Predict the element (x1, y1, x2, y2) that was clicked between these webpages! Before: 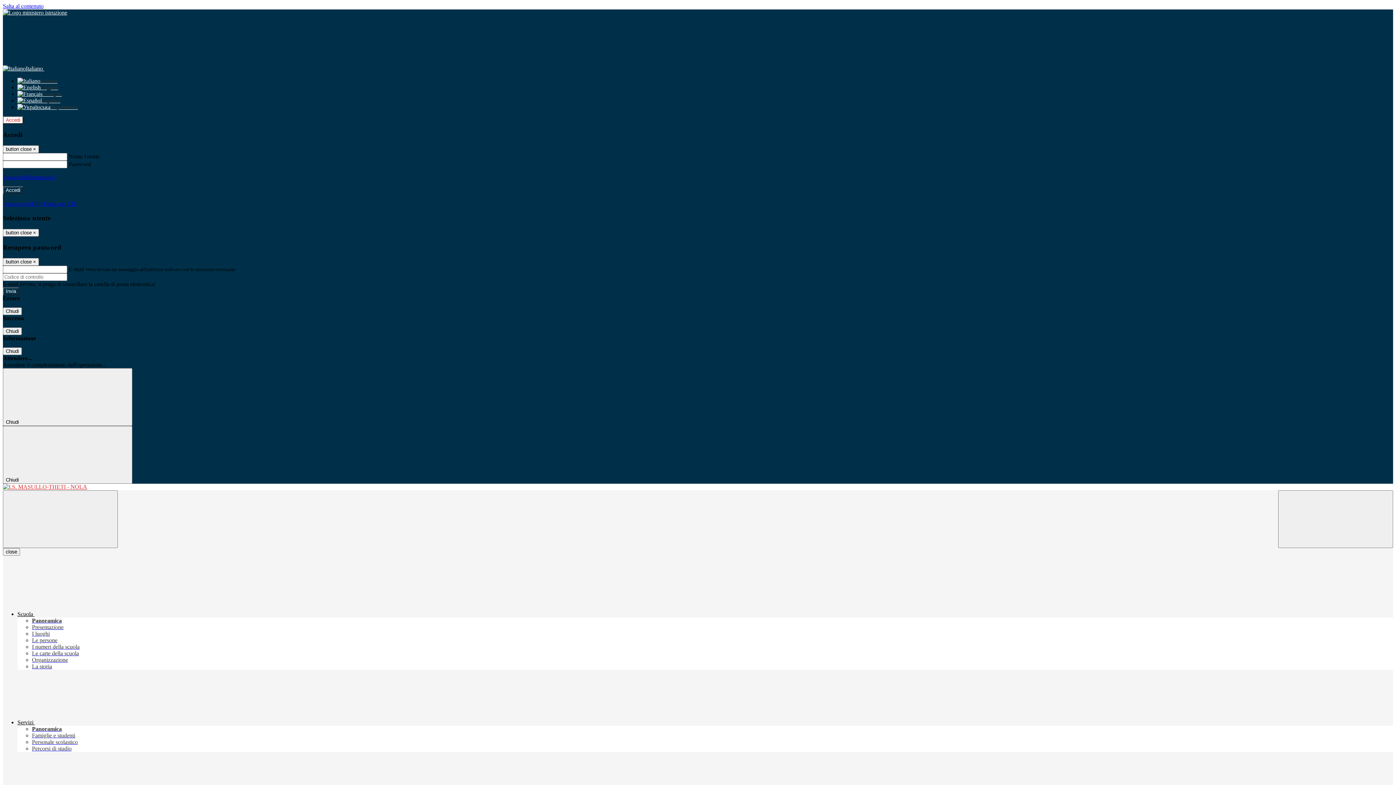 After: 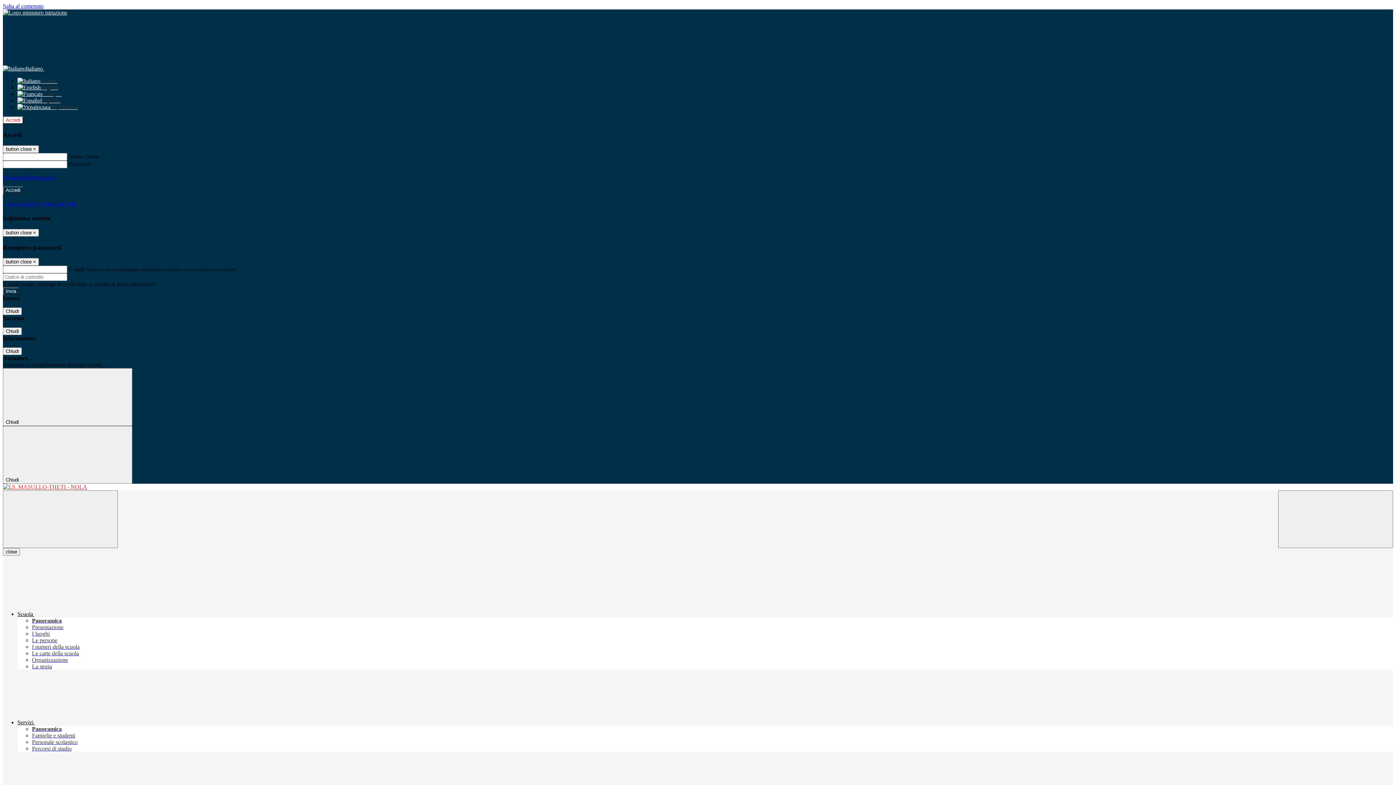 Action: bbox: (32, 745, 71, 752) label: Percorsi di studio